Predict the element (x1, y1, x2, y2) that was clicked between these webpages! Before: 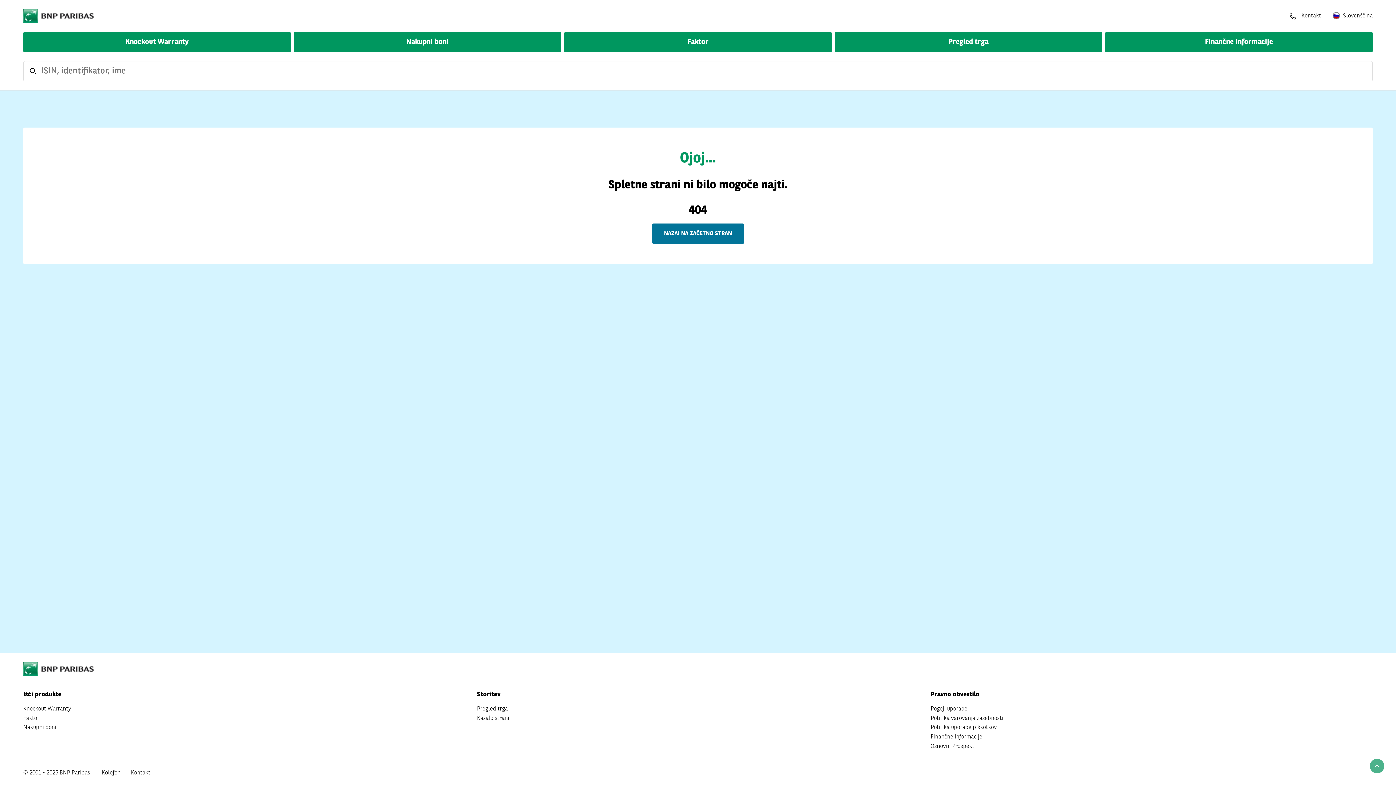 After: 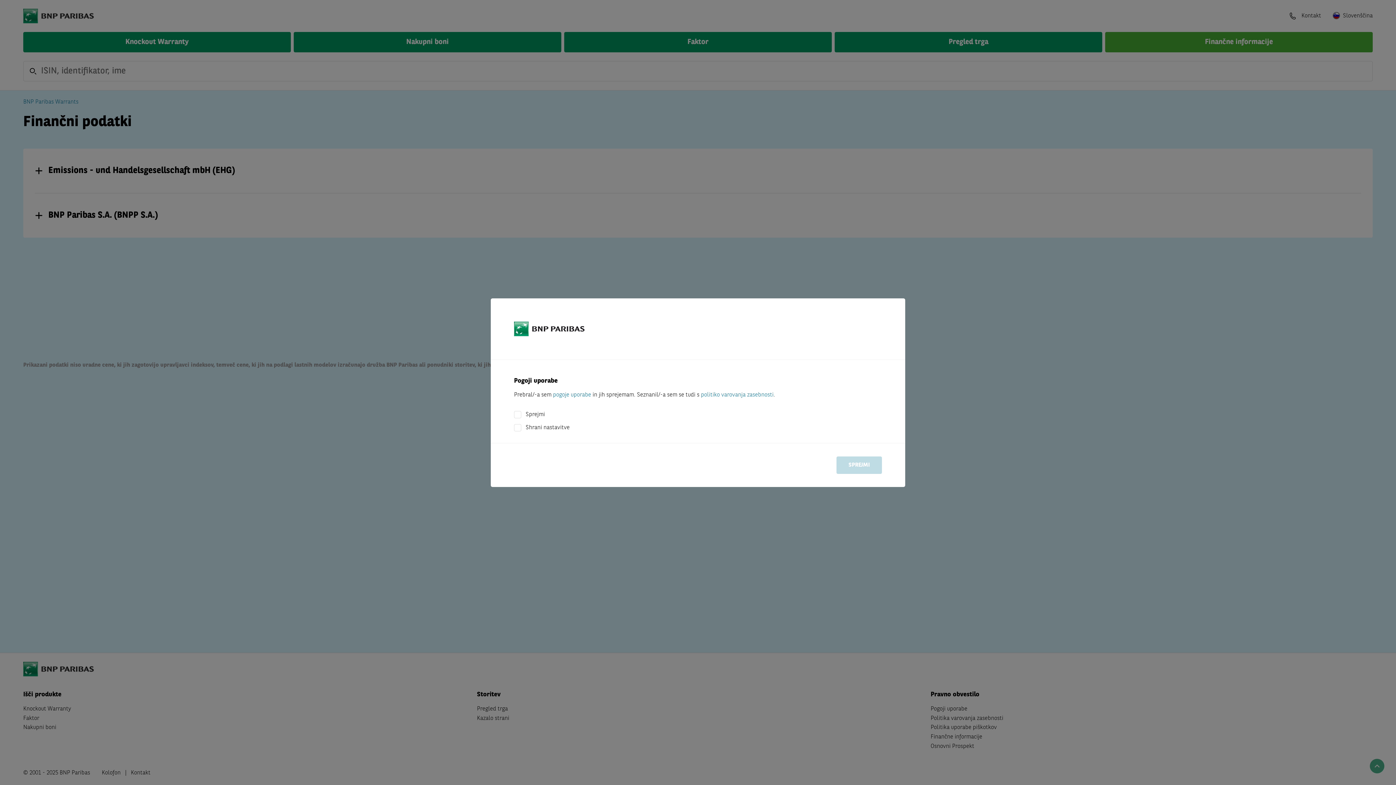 Action: bbox: (1105, 32, 1373, 52) label: Finančne informacije